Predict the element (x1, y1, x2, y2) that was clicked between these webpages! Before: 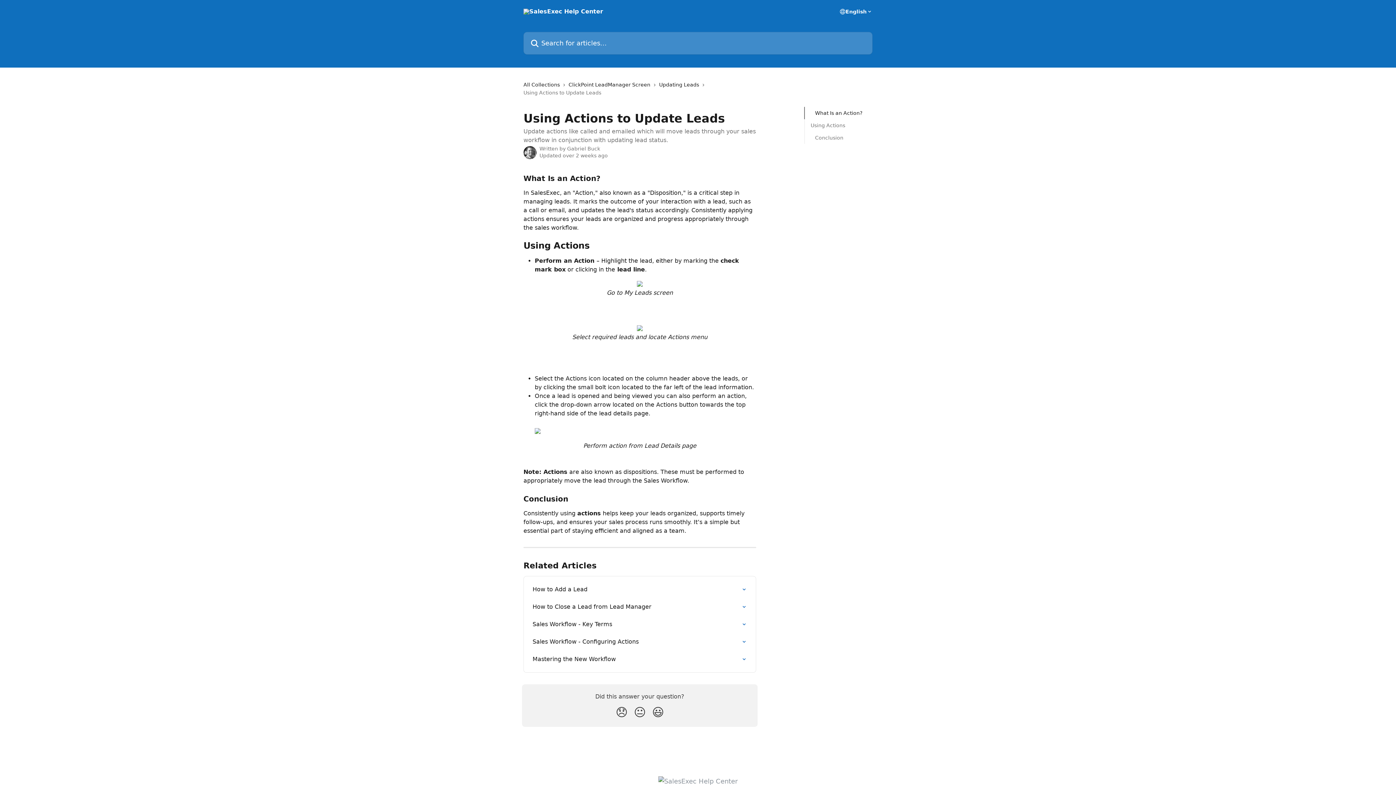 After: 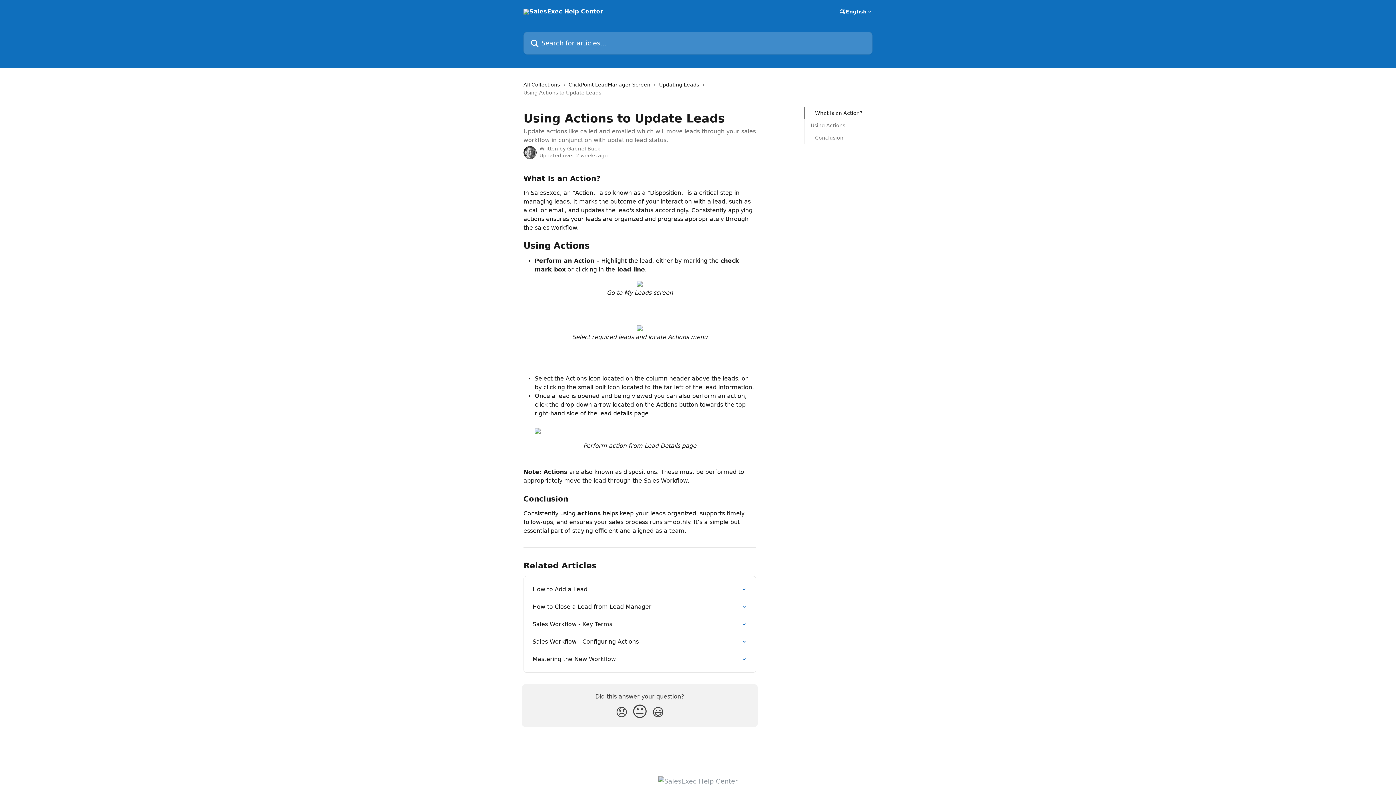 Action: bbox: (630, 702, 649, 722) label: Neutral Reaction